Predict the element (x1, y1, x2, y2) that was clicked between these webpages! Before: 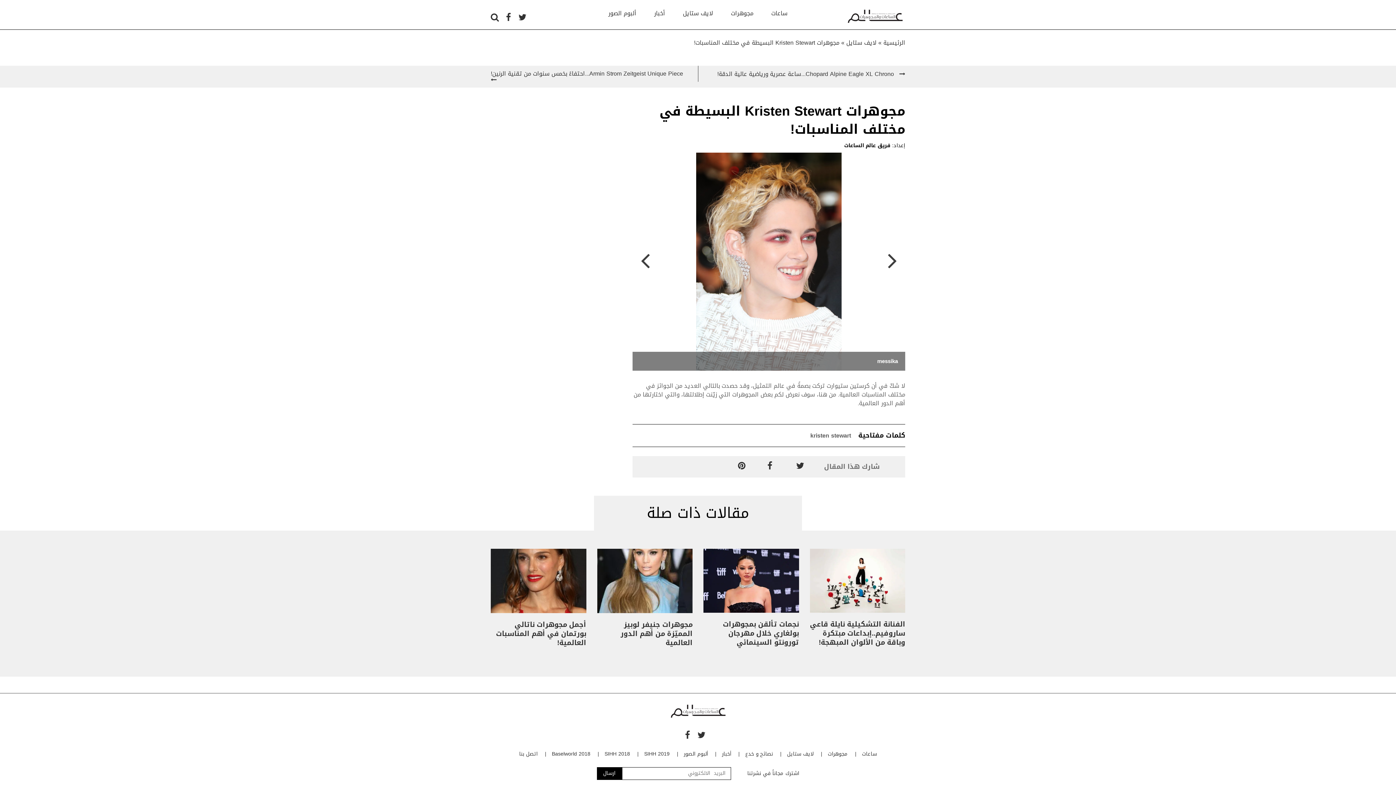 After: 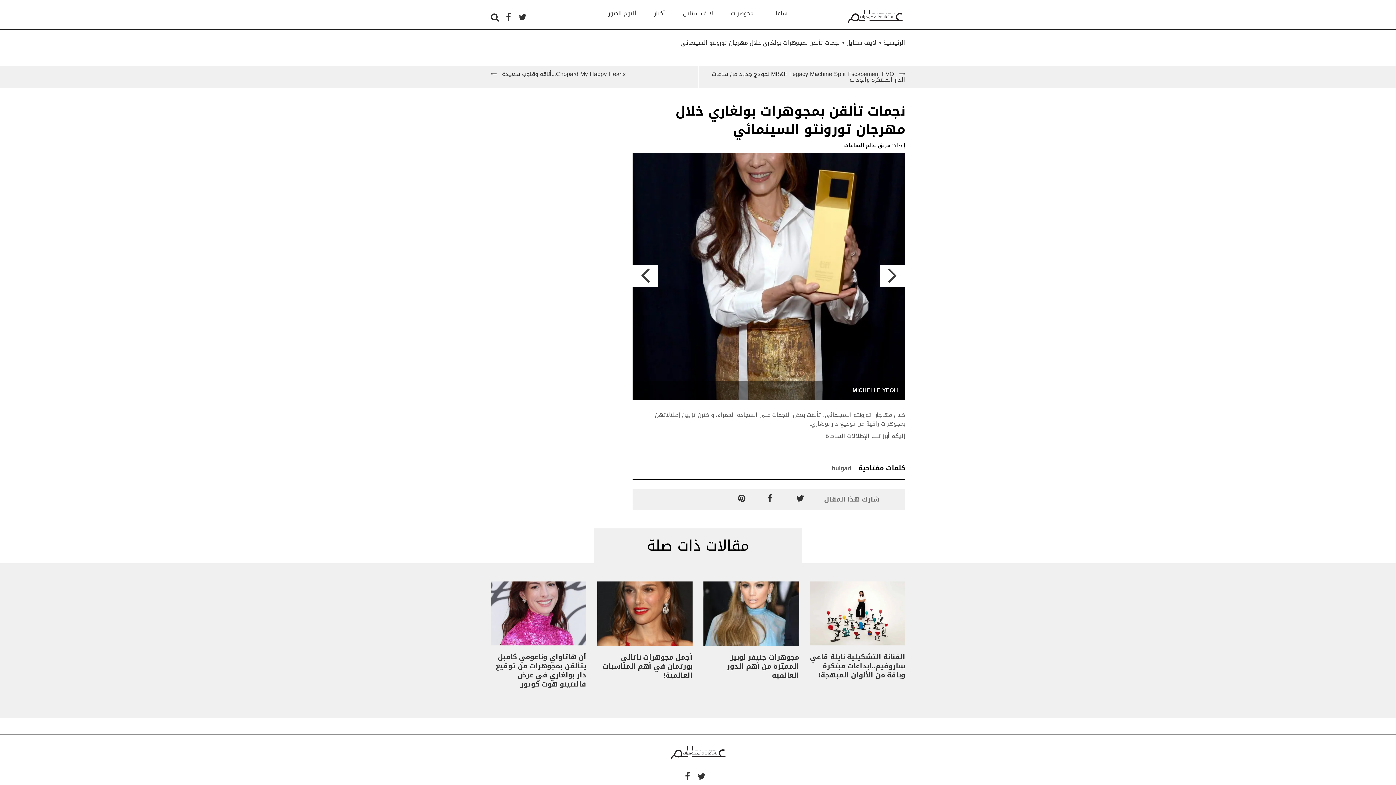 Action: bbox: (703, 576, 799, 587)